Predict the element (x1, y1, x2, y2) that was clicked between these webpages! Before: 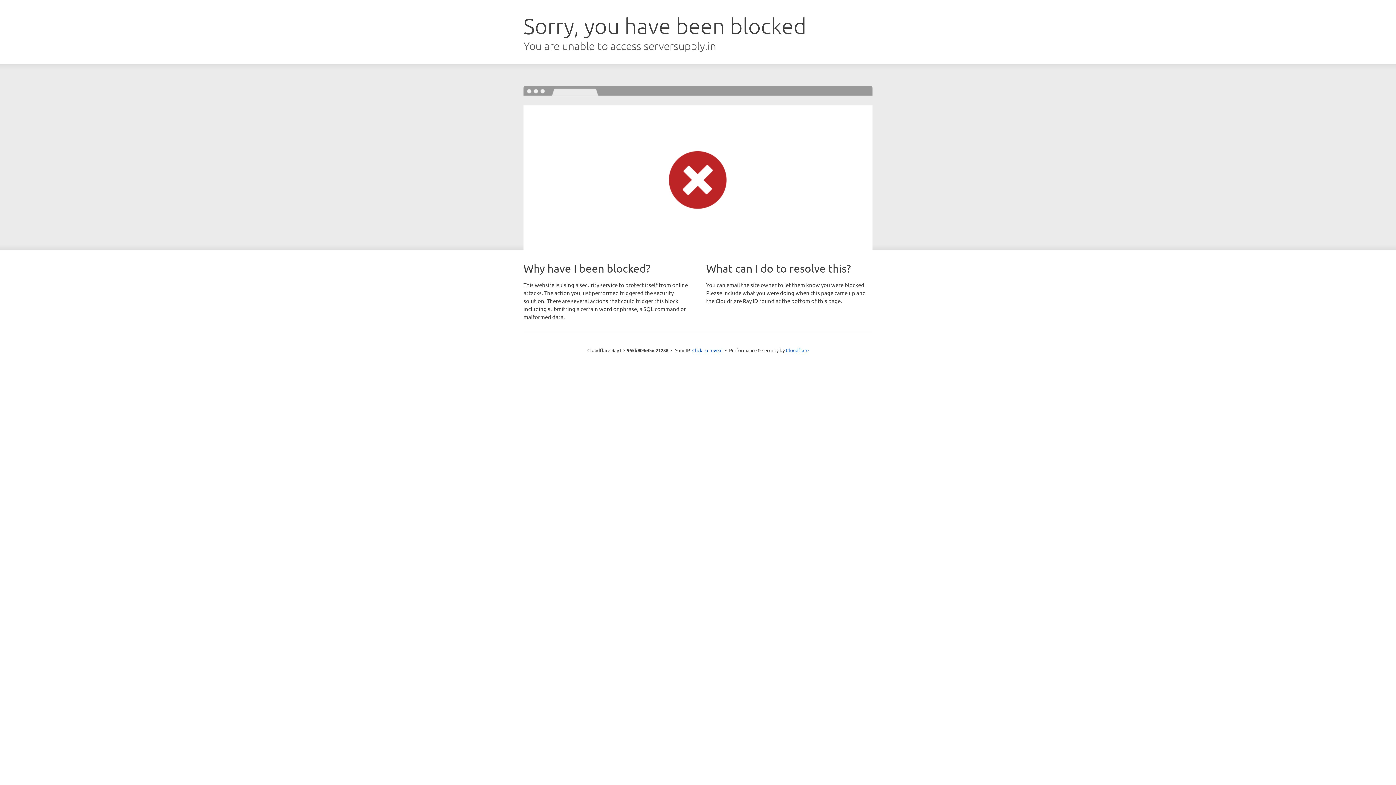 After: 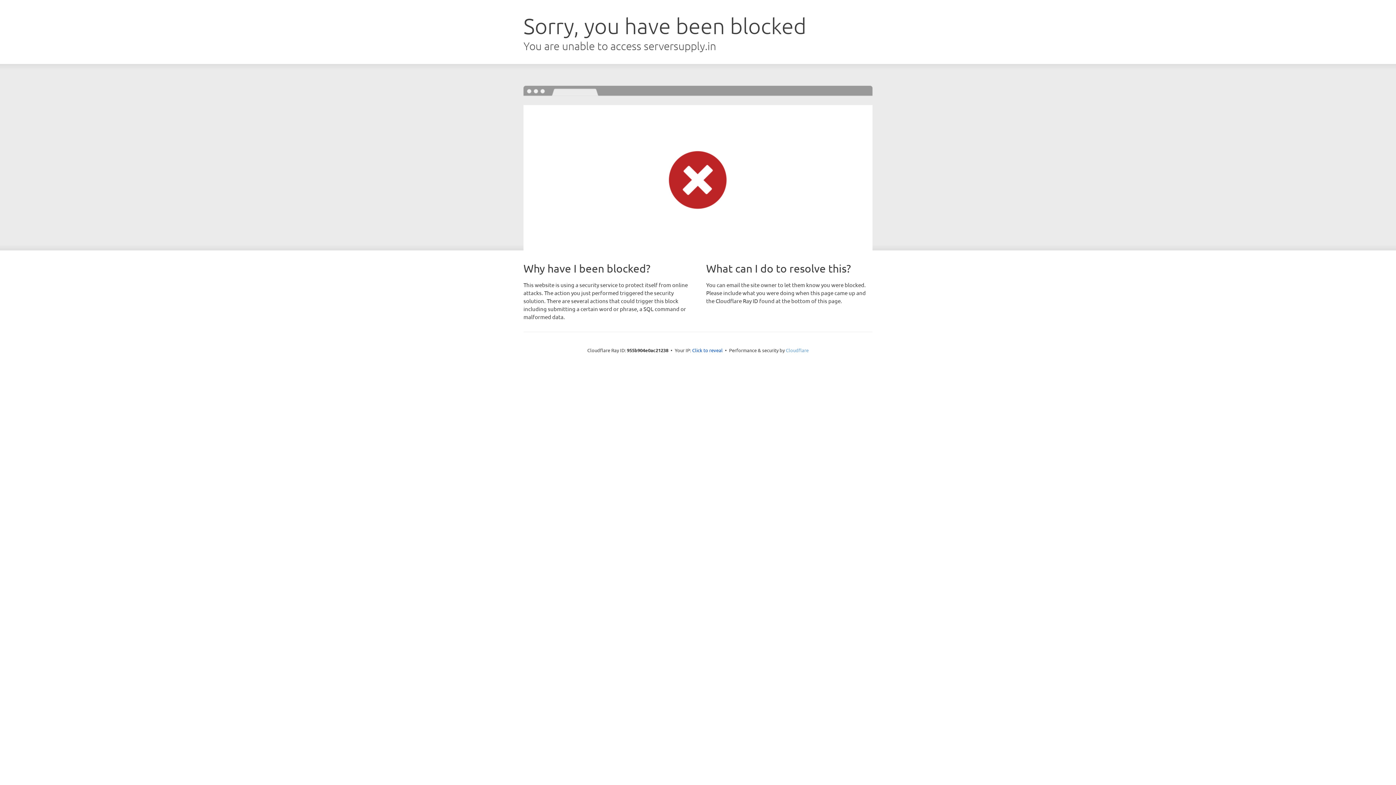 Action: label: Cloudflare bbox: (786, 347, 808, 353)